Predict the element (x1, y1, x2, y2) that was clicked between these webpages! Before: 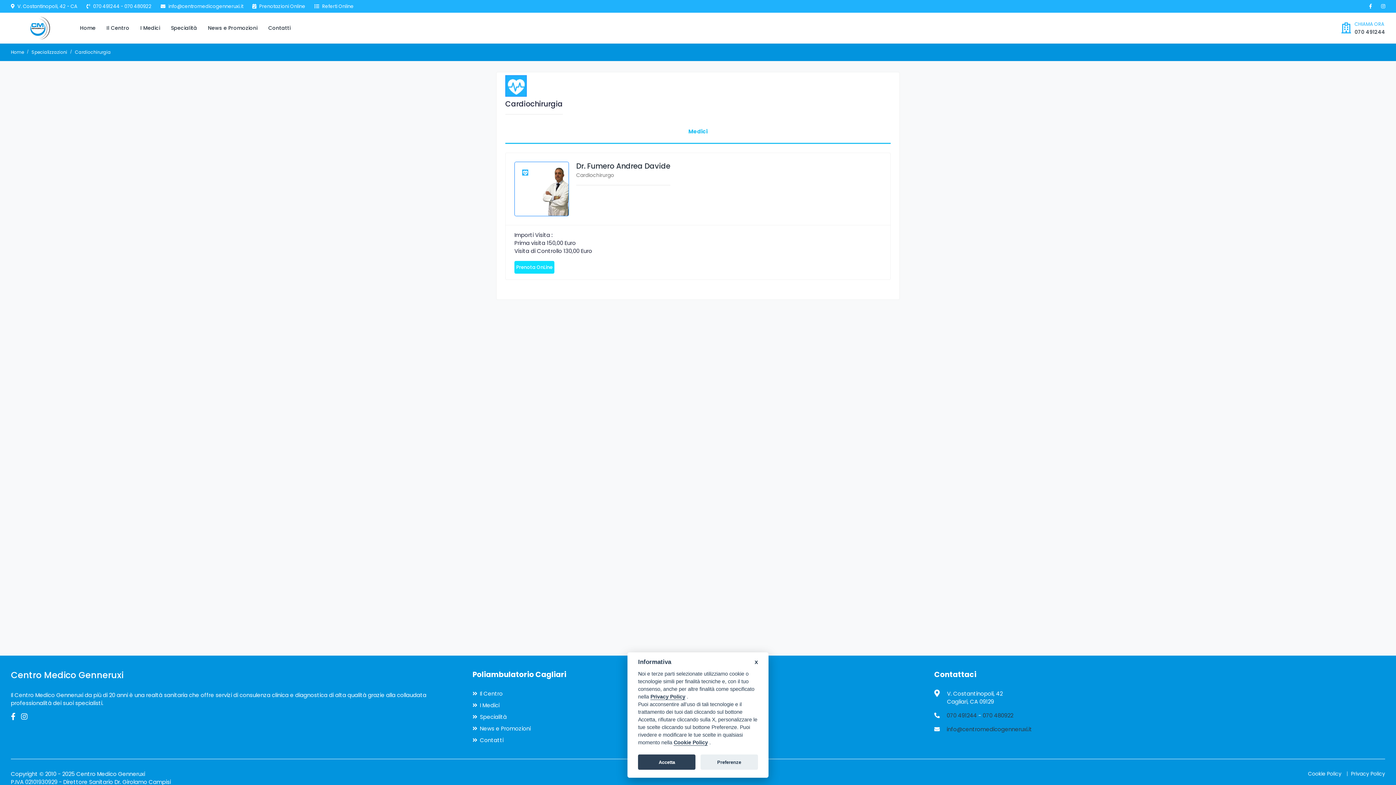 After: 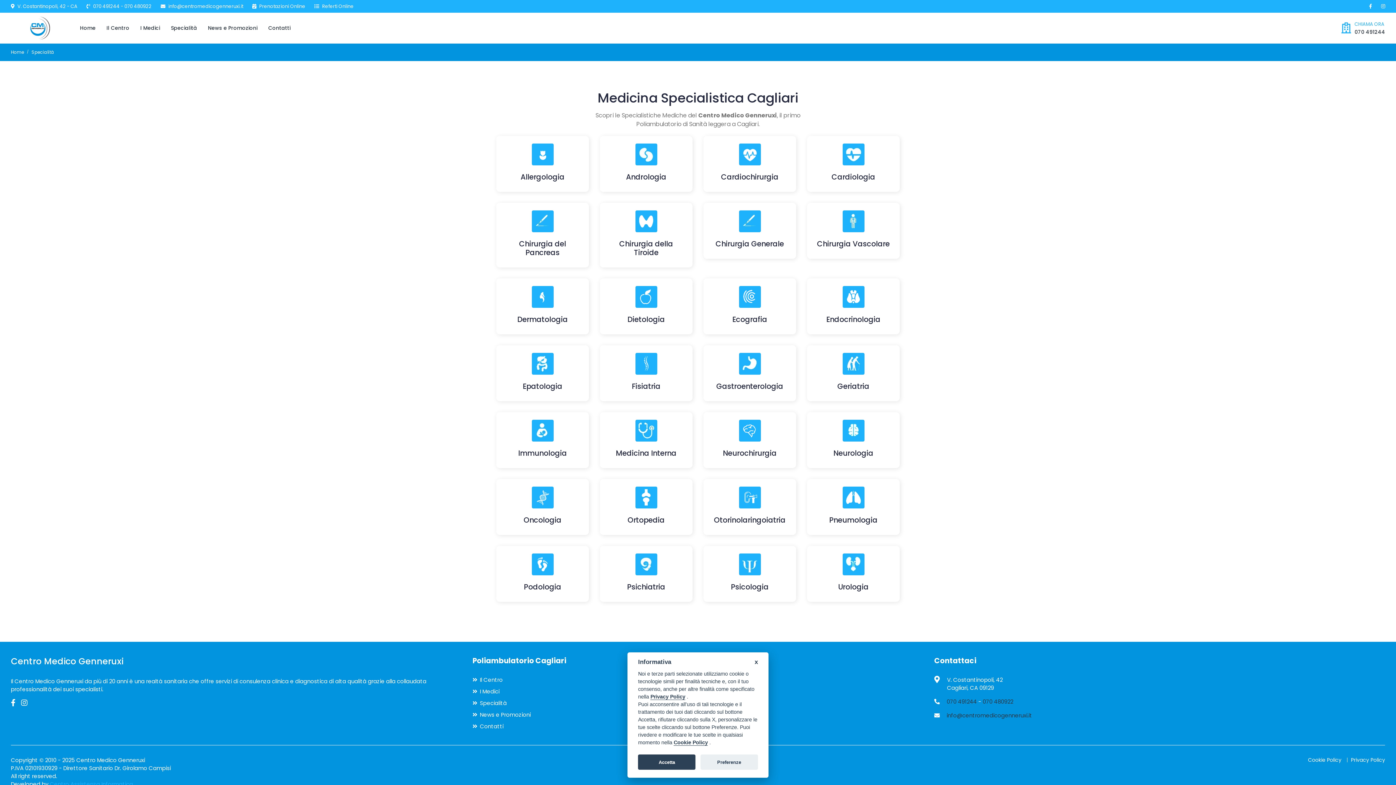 Action: label: Specialità bbox: (170, 12, 197, 43)